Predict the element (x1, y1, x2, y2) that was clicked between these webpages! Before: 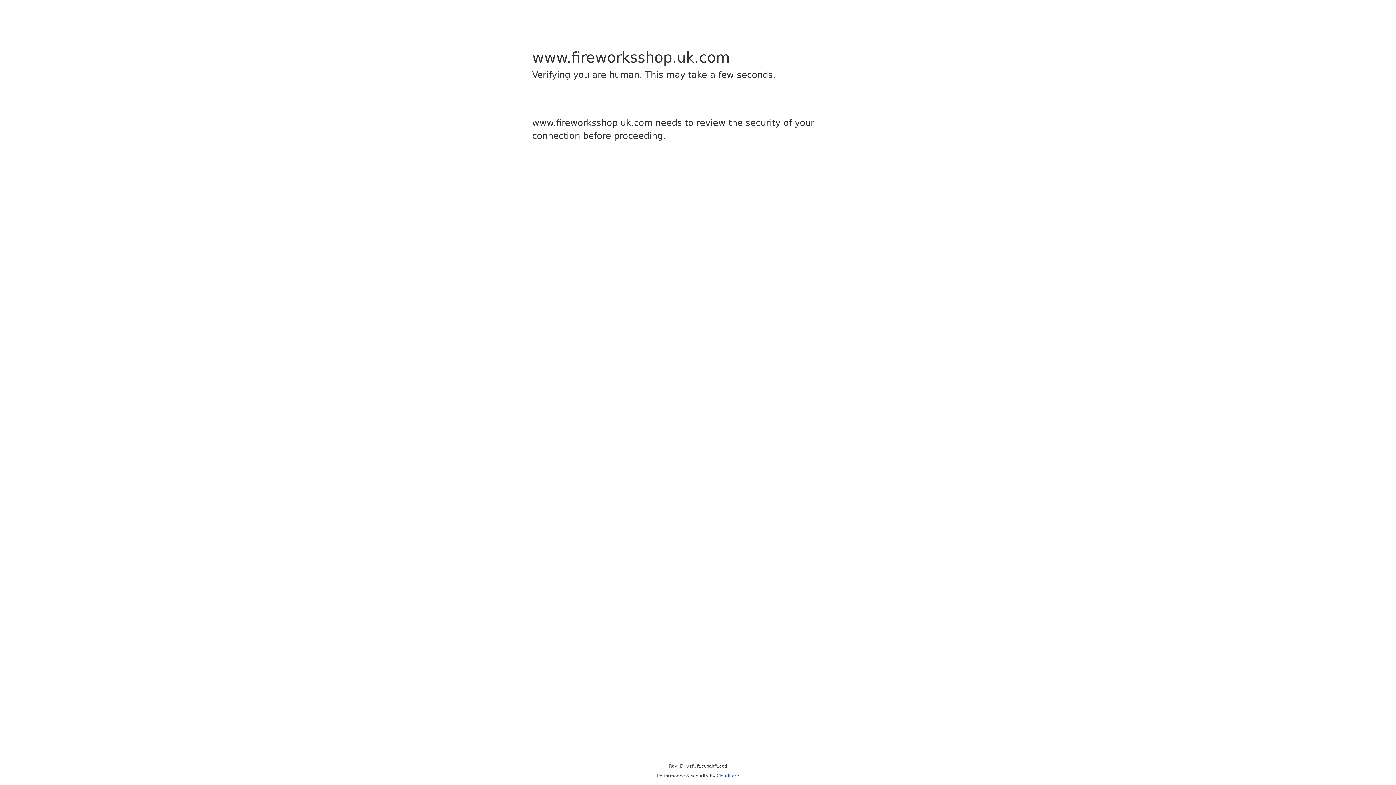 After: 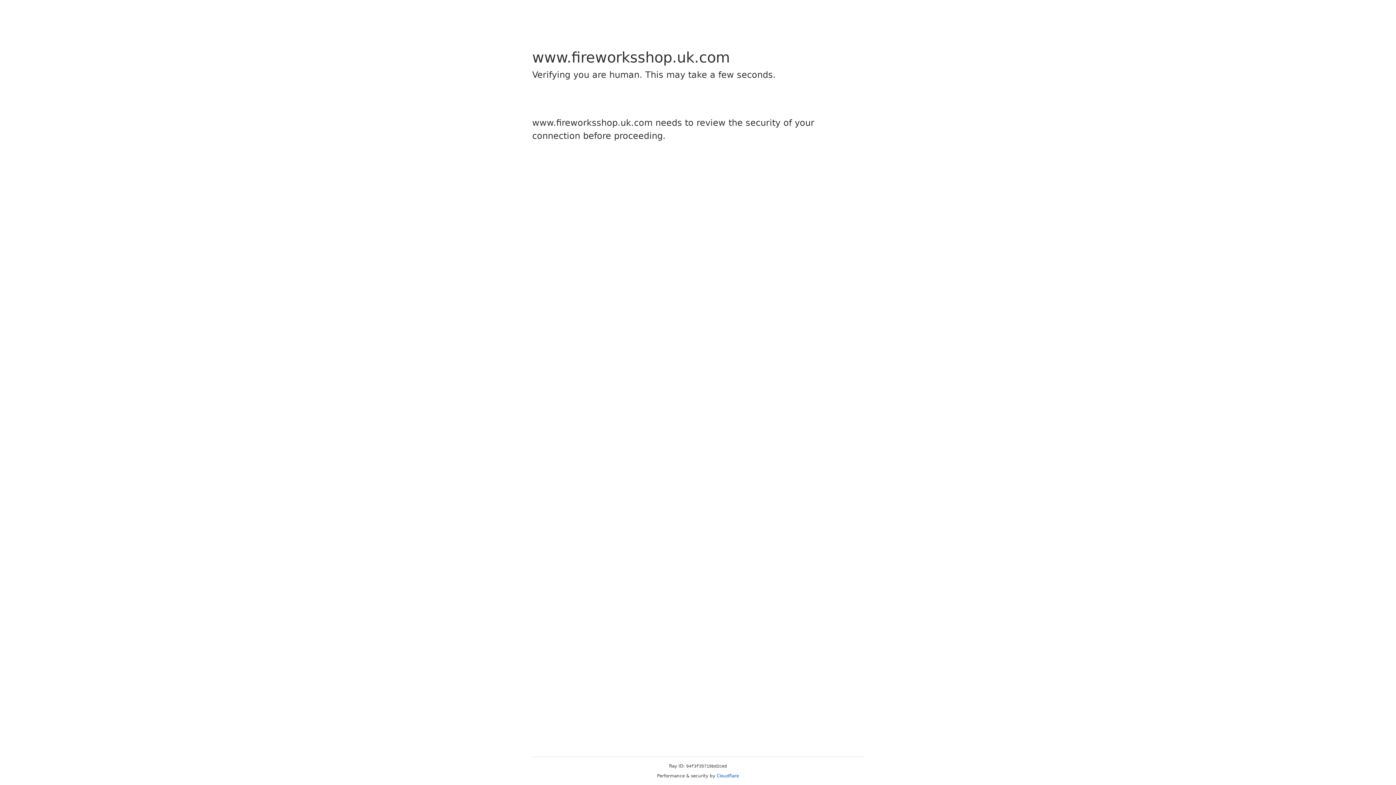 Action: bbox: (716, 773, 739, 778) label: Cloudflare